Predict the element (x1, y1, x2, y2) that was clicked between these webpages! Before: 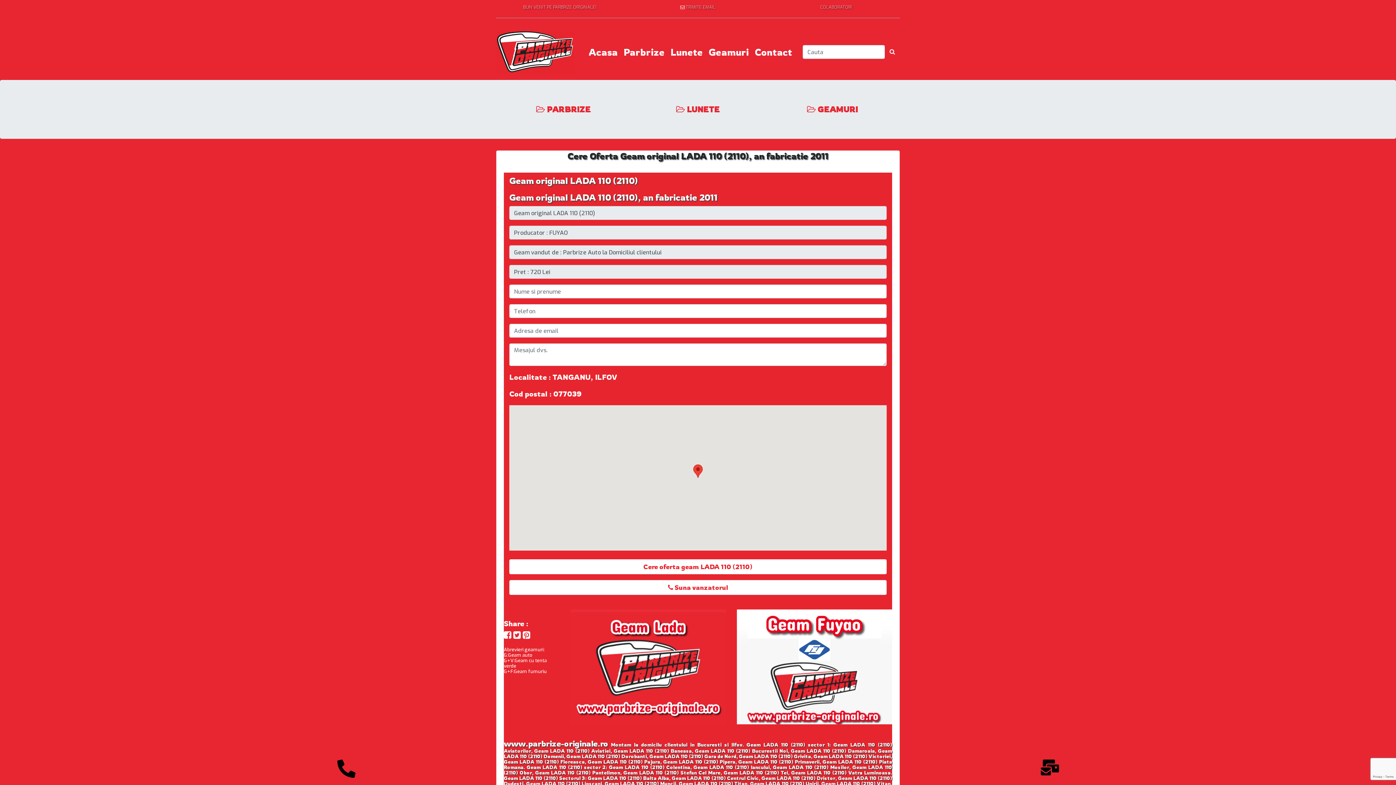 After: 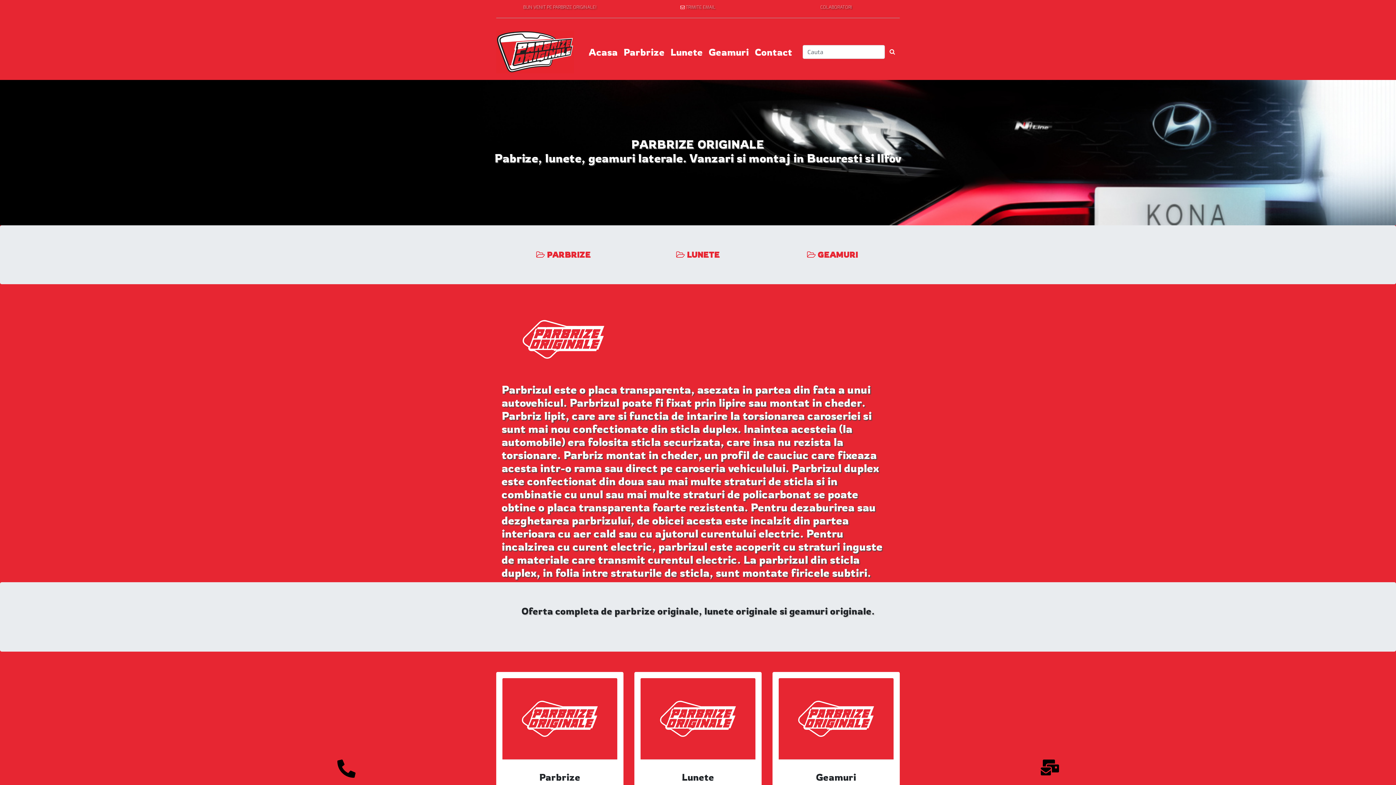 Action: label: BUN VENIT PE PARBRIZE ORIGINALE! bbox: (523, 0, 596, 11)